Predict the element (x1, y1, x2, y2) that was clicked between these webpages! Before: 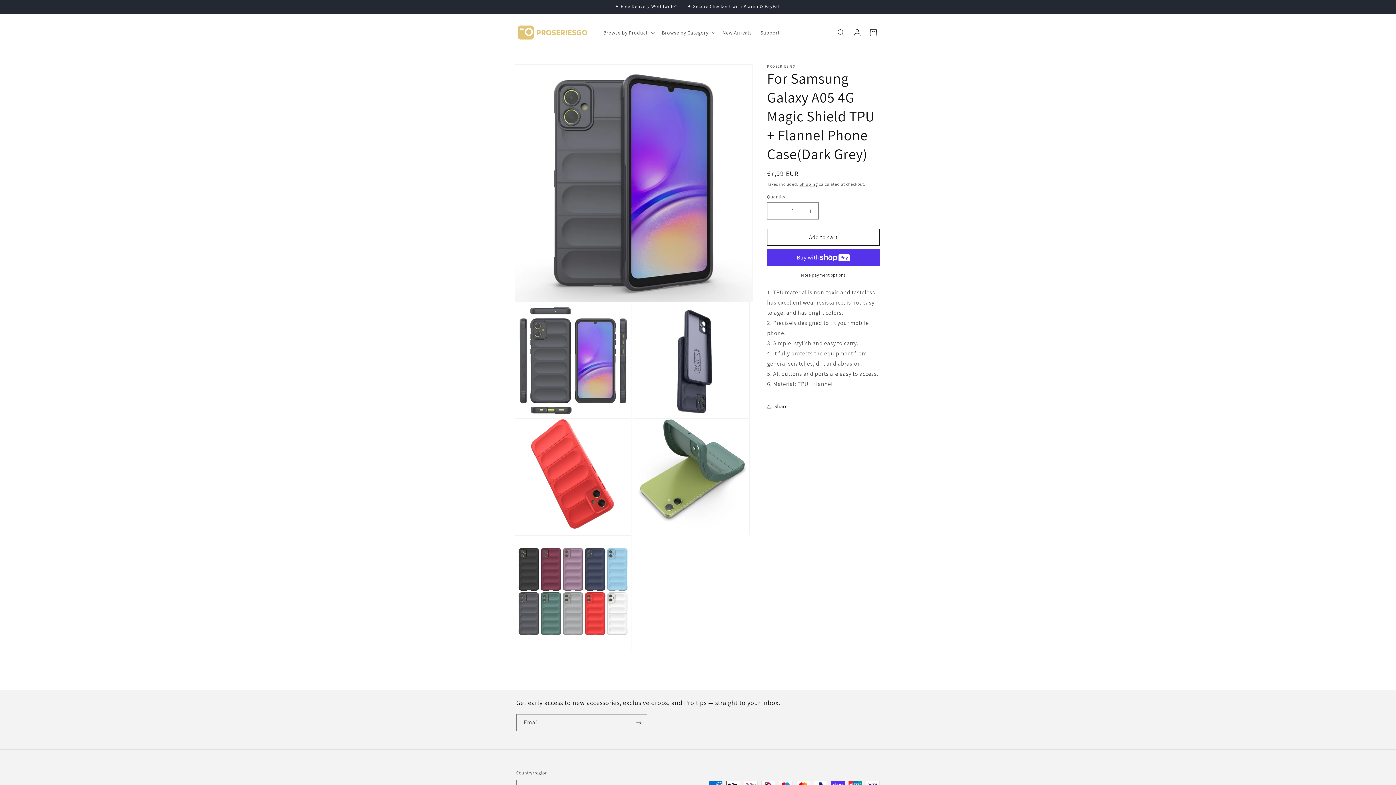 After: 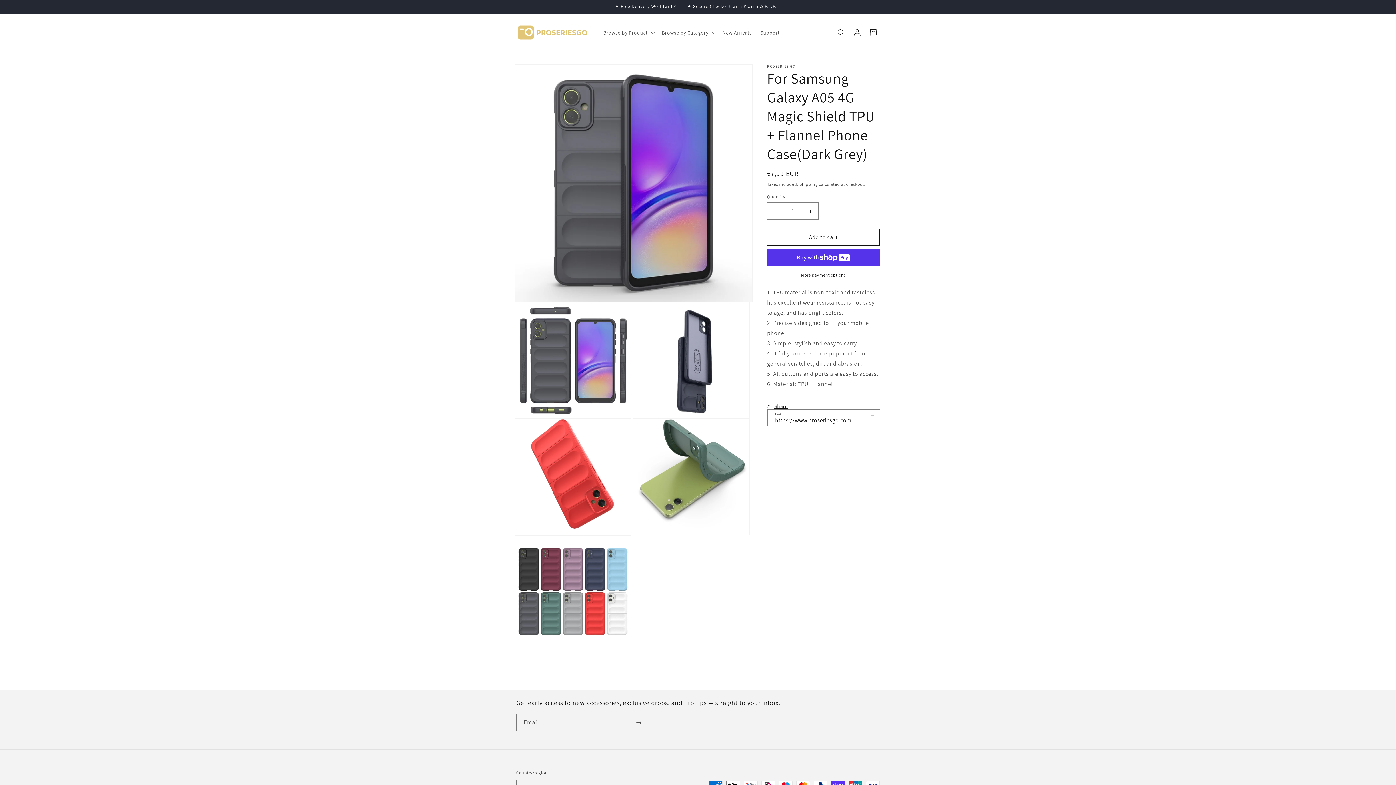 Action: label: Share bbox: (767, 398, 788, 414)